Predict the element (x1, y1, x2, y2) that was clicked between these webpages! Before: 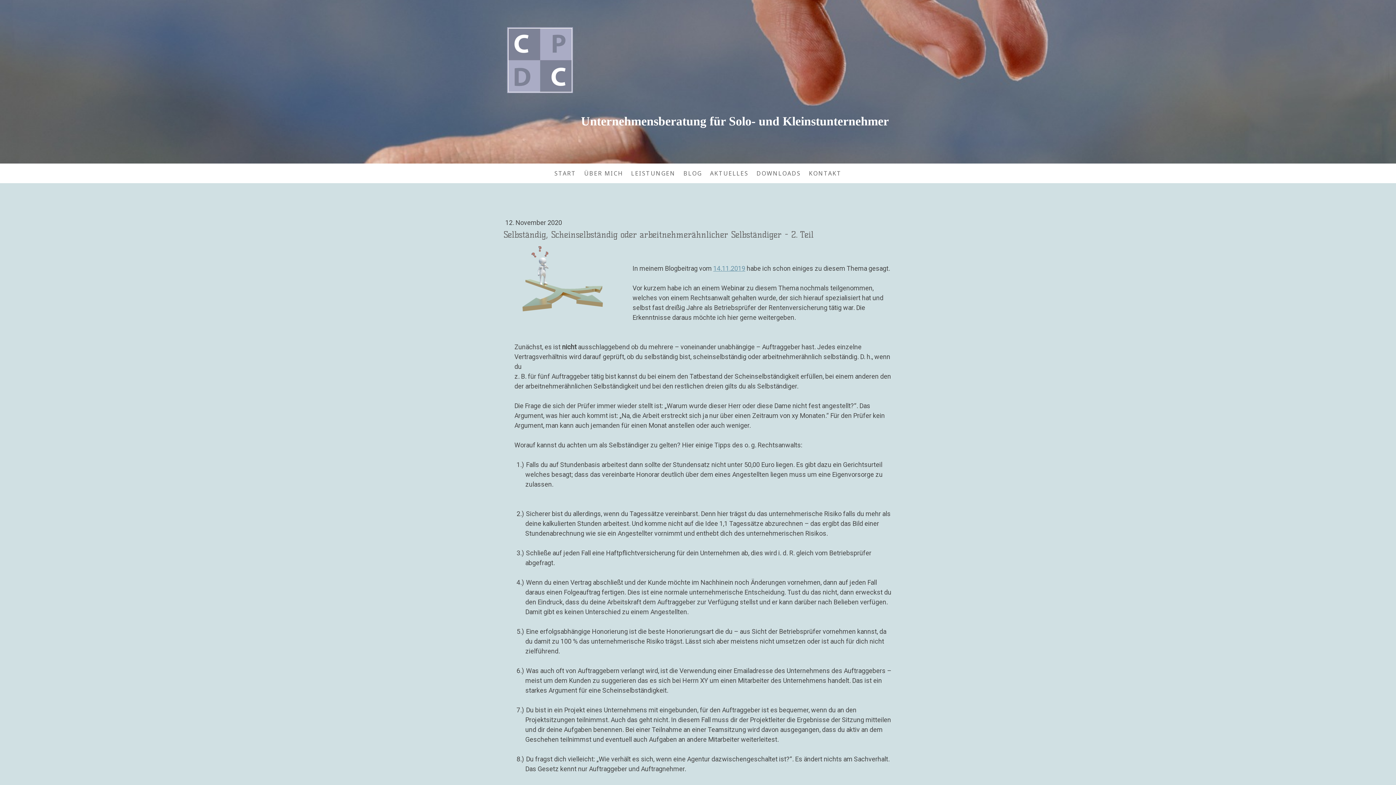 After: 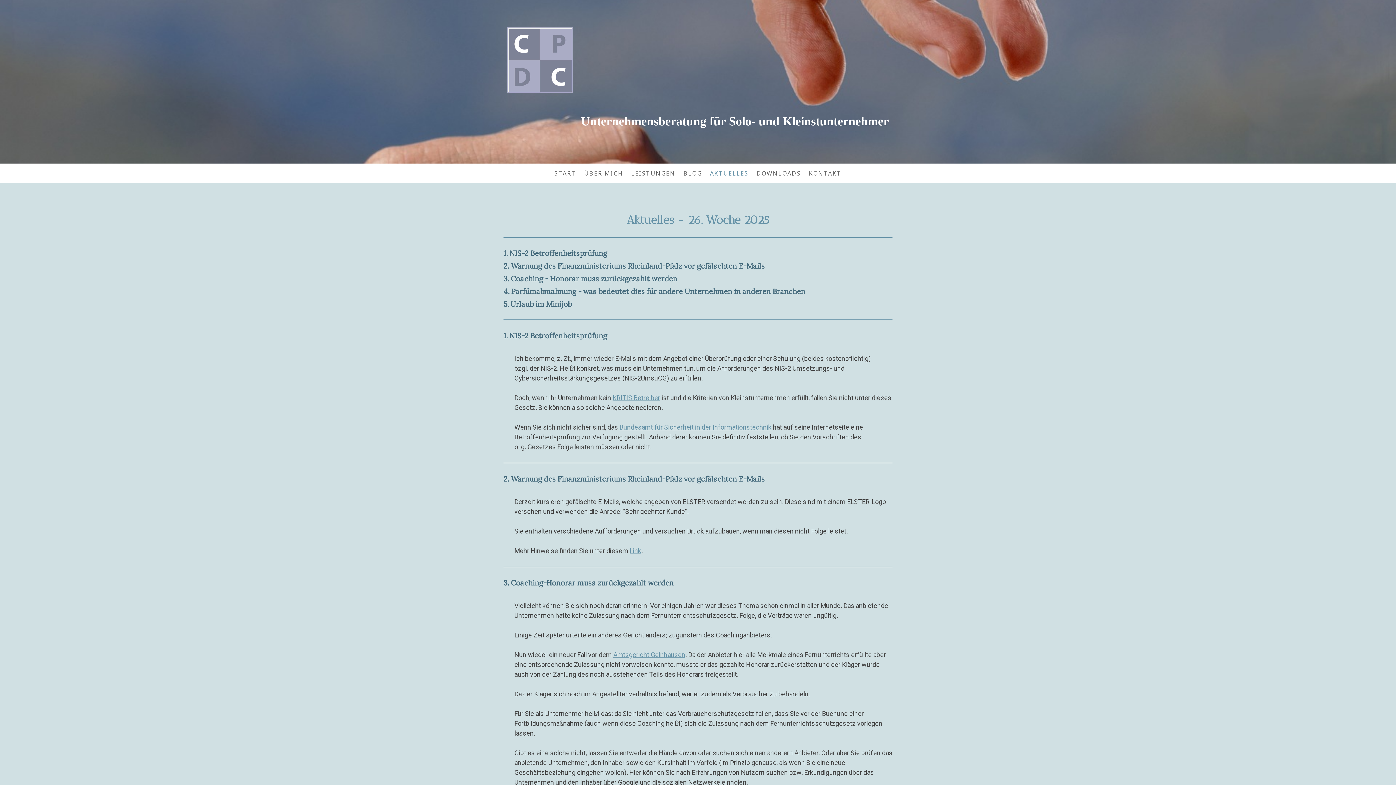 Action: label: AKTUELLES bbox: (706, 165, 752, 181)